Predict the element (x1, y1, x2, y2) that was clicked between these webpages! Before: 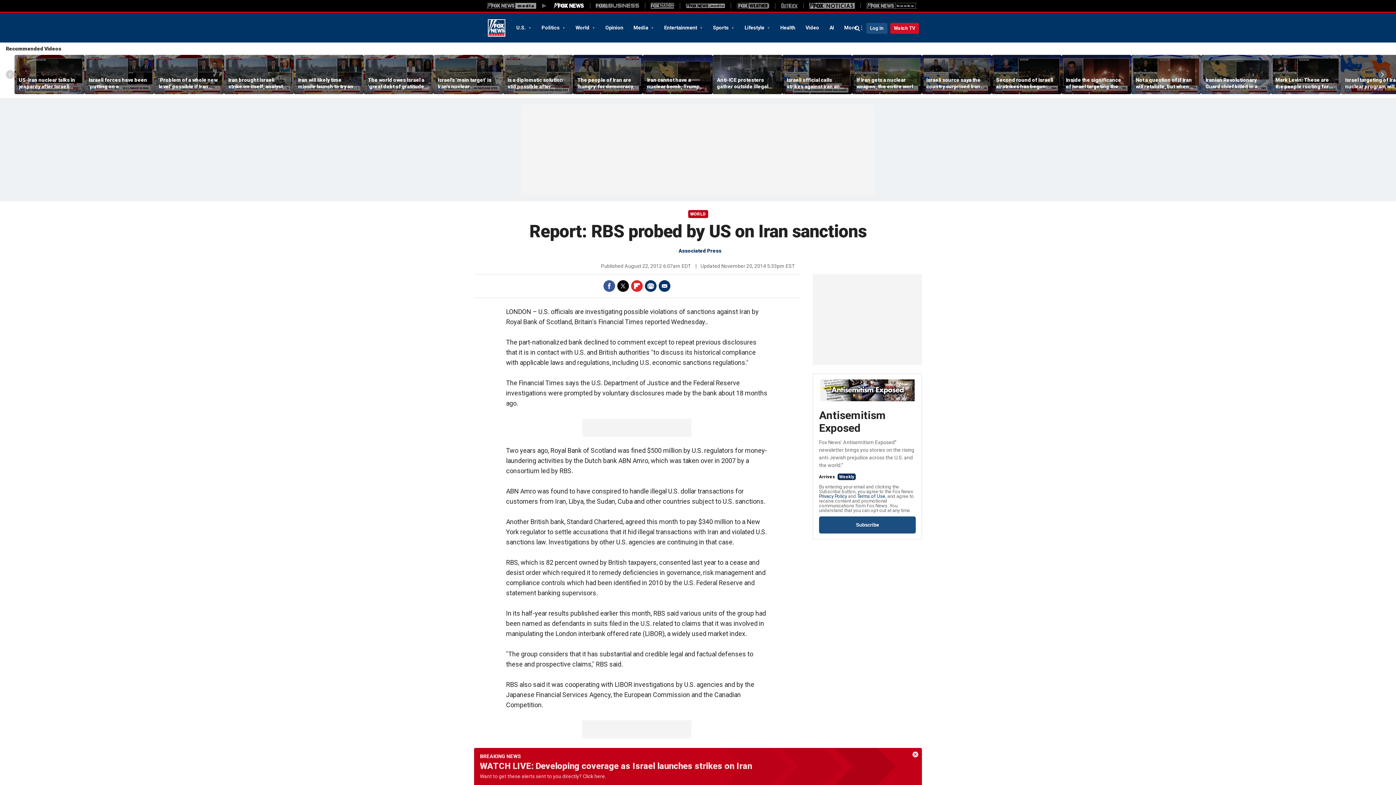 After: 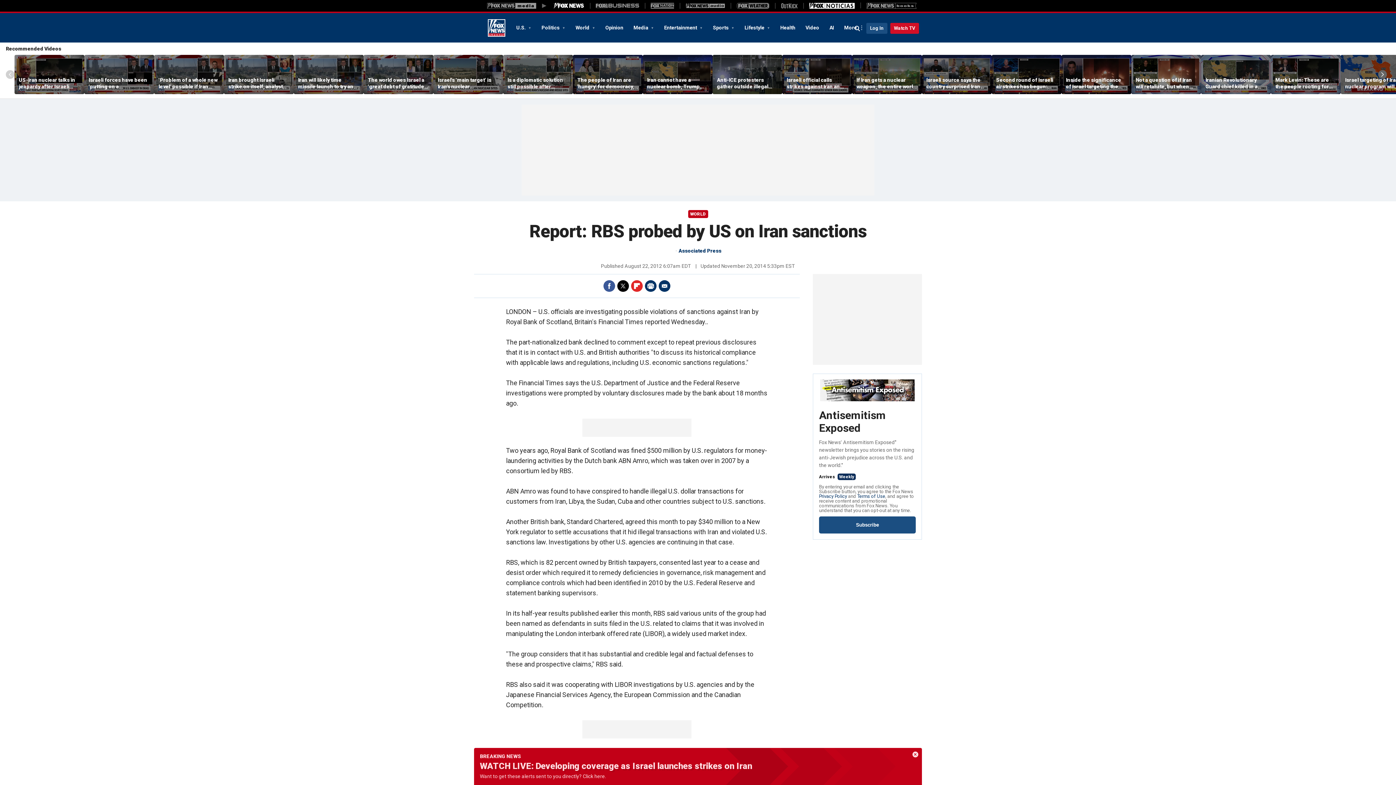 Action: bbox: (809, 2, 854, 8) label: Fox Noticias